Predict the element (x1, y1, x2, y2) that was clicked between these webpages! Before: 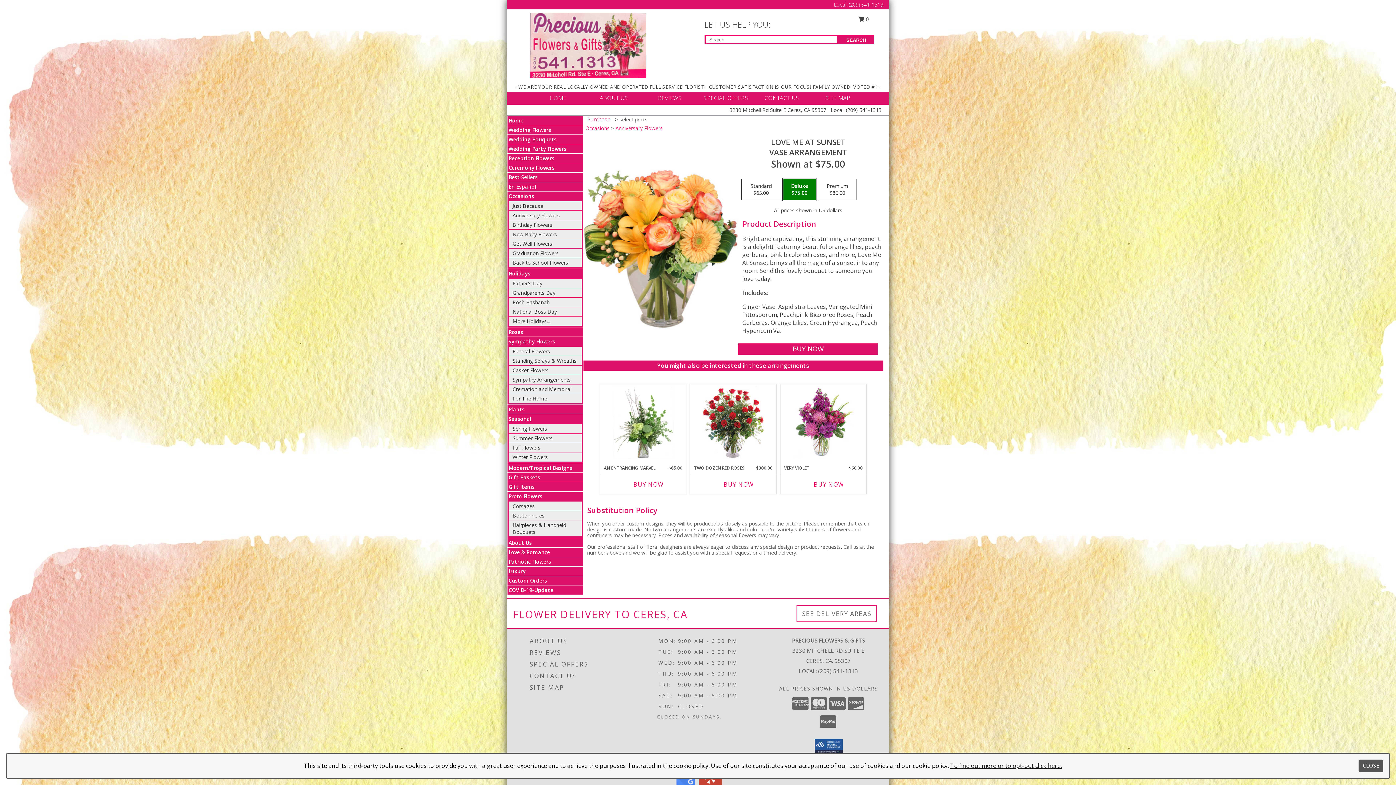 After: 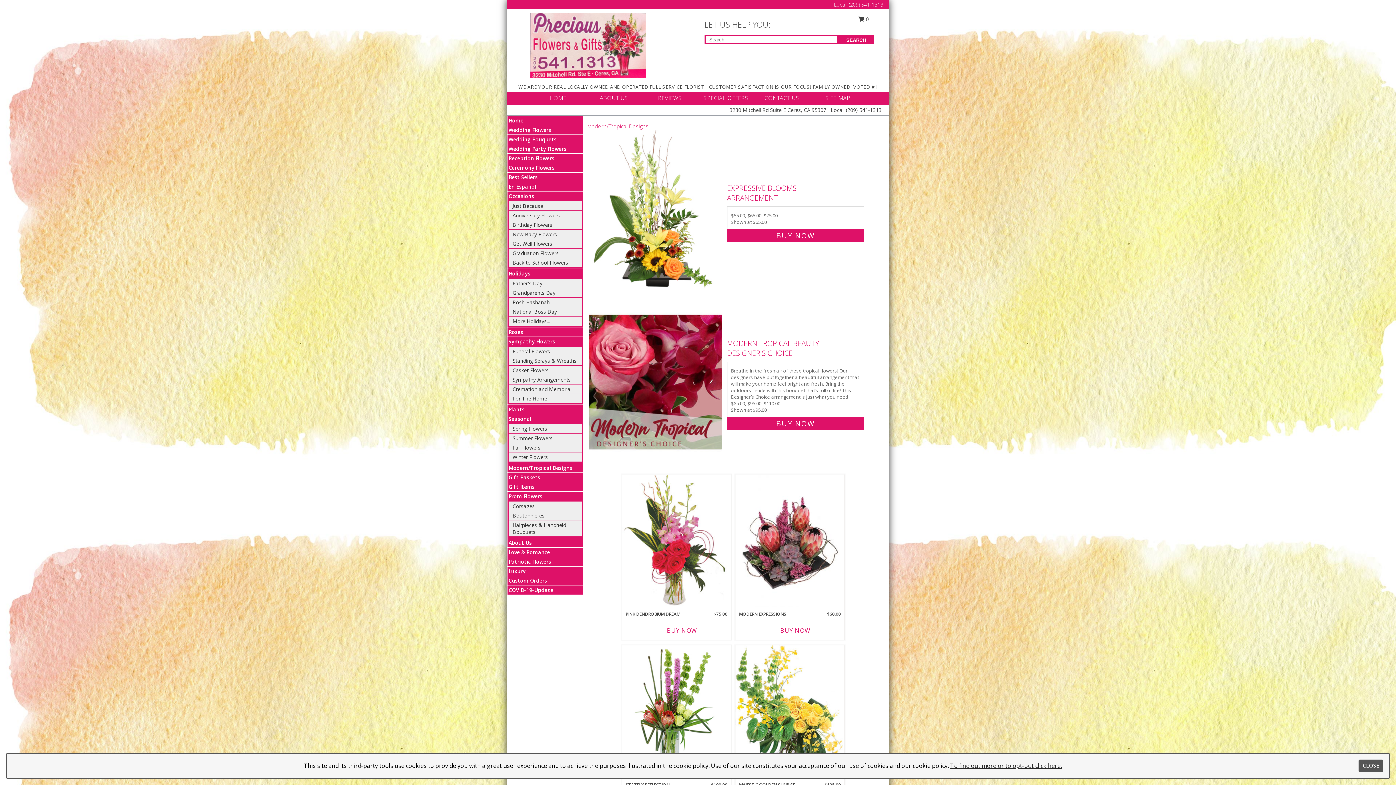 Action: bbox: (508, 464, 572, 471) label: Modern/Tropical Designs